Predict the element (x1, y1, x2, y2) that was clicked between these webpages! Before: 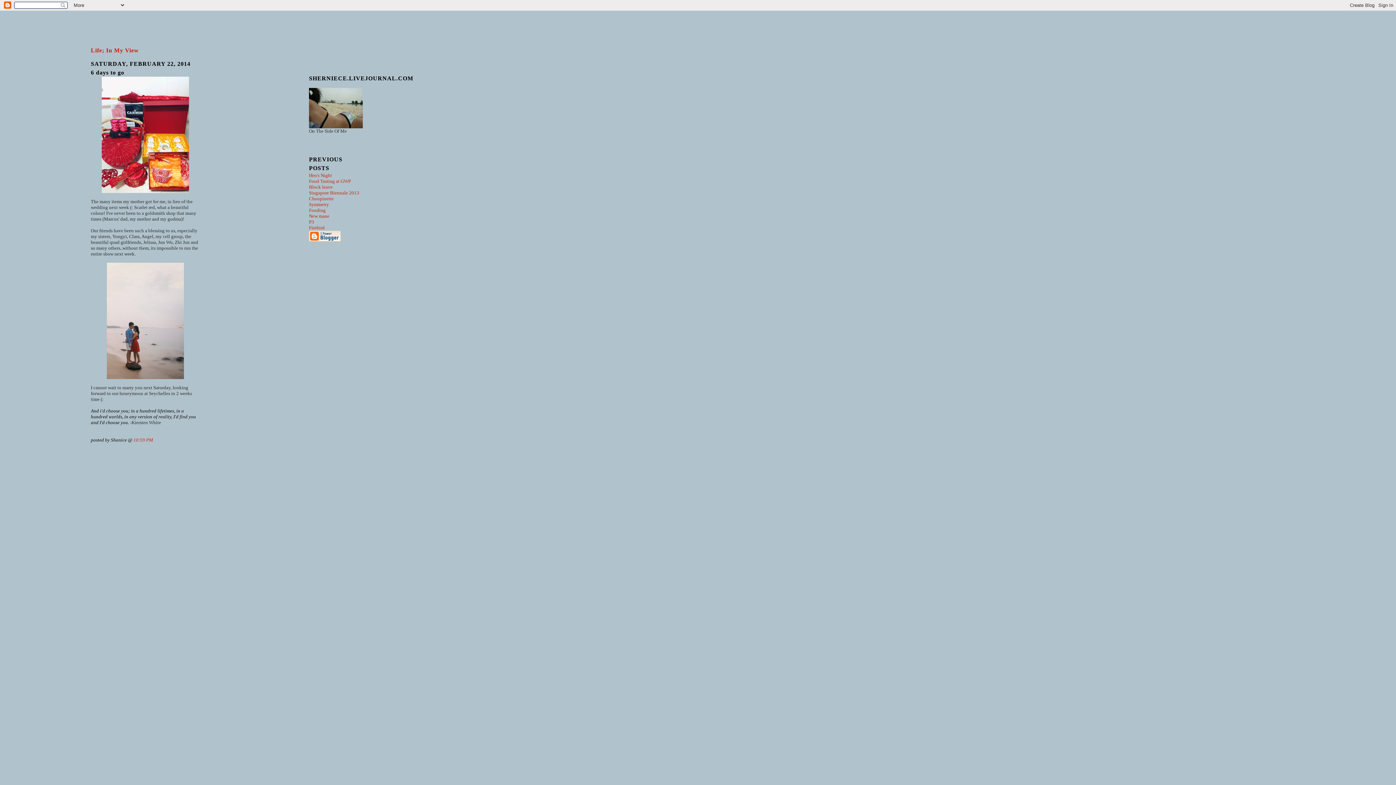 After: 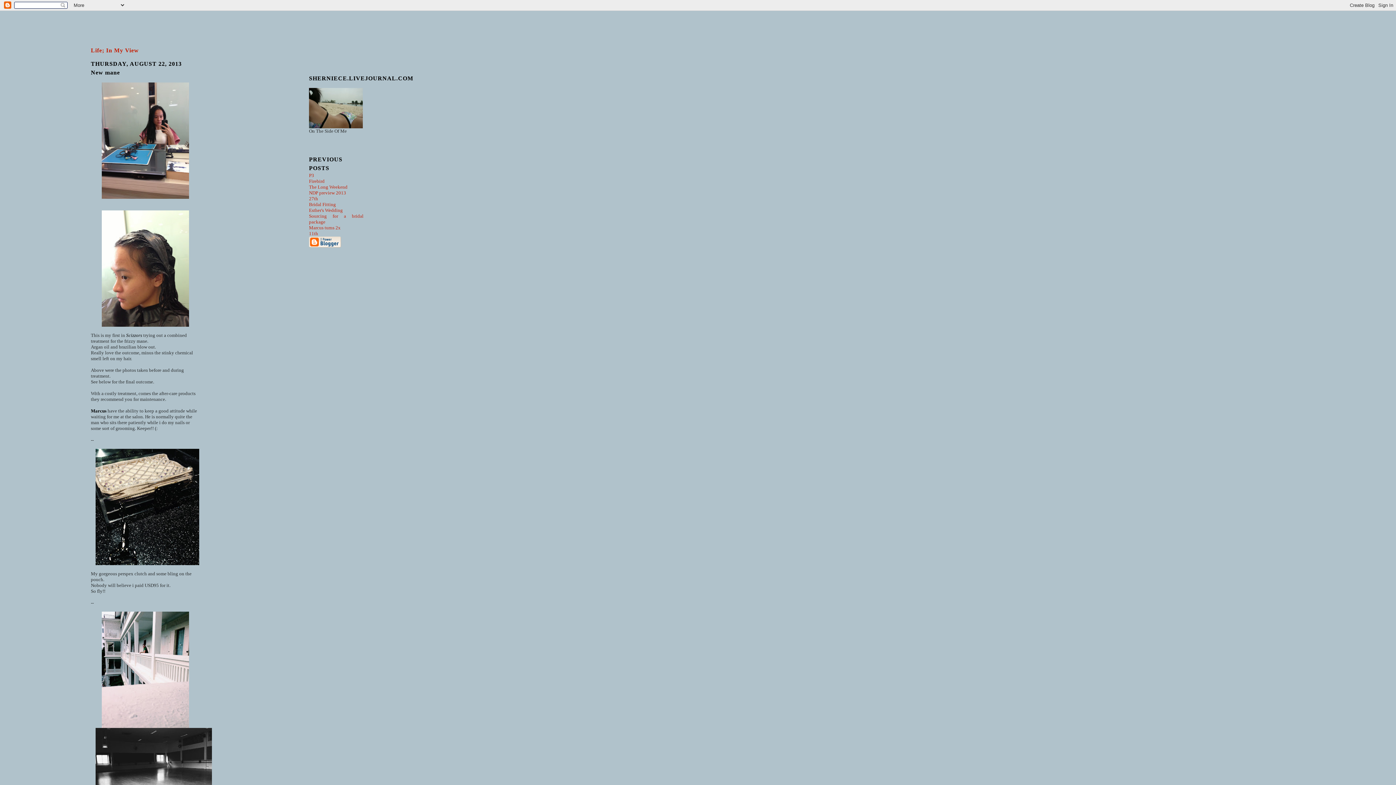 Action: bbox: (309, 213, 329, 218) label: New mane